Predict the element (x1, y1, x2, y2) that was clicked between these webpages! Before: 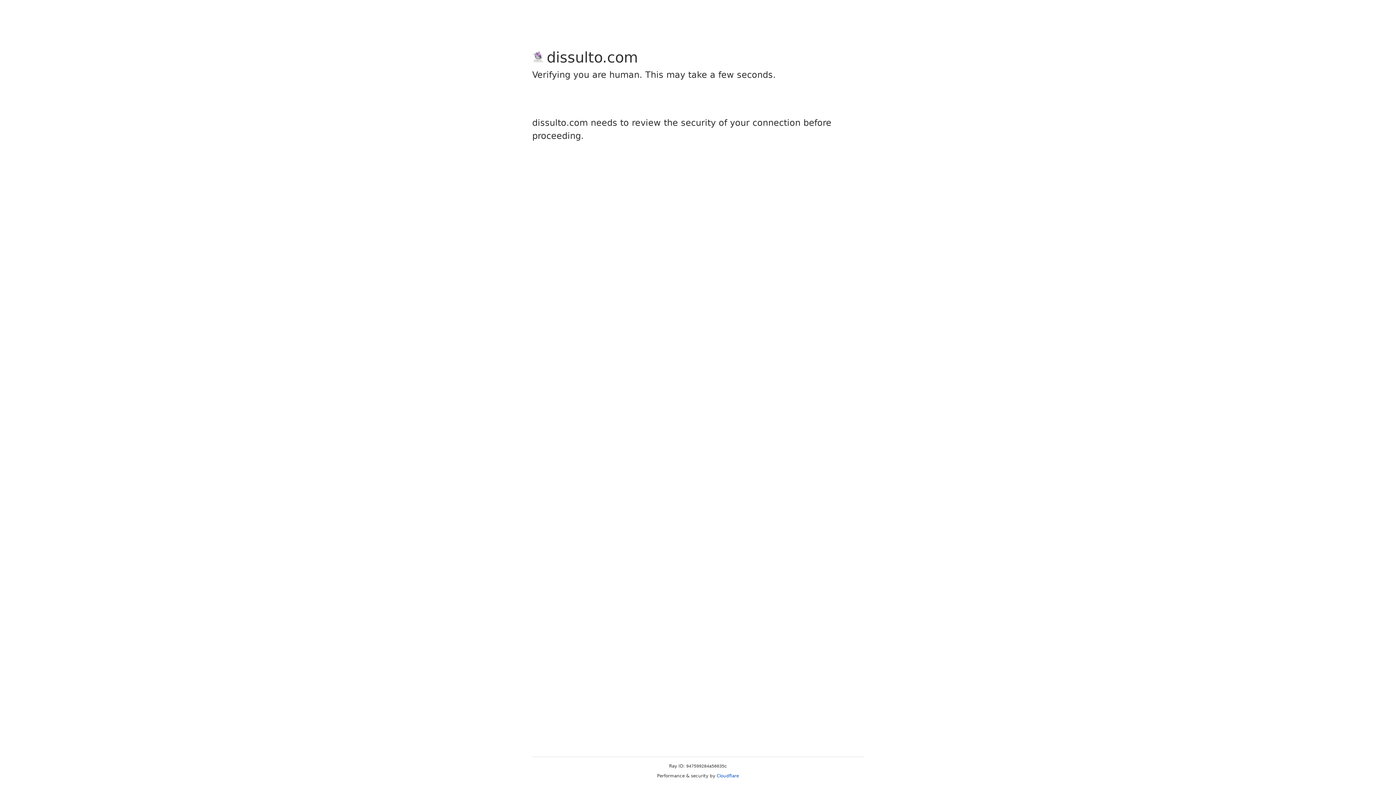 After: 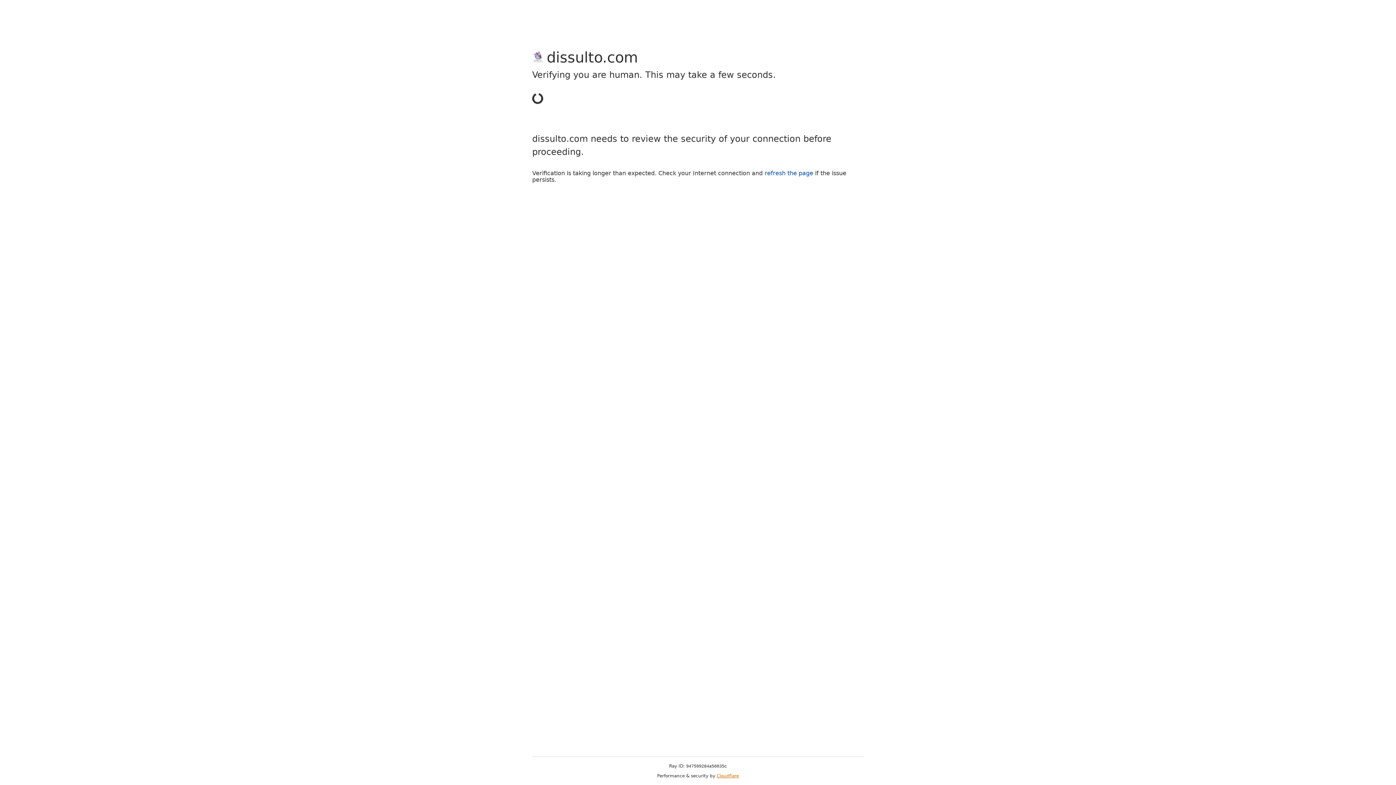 Action: bbox: (716, 773, 739, 778) label: Cloudflare